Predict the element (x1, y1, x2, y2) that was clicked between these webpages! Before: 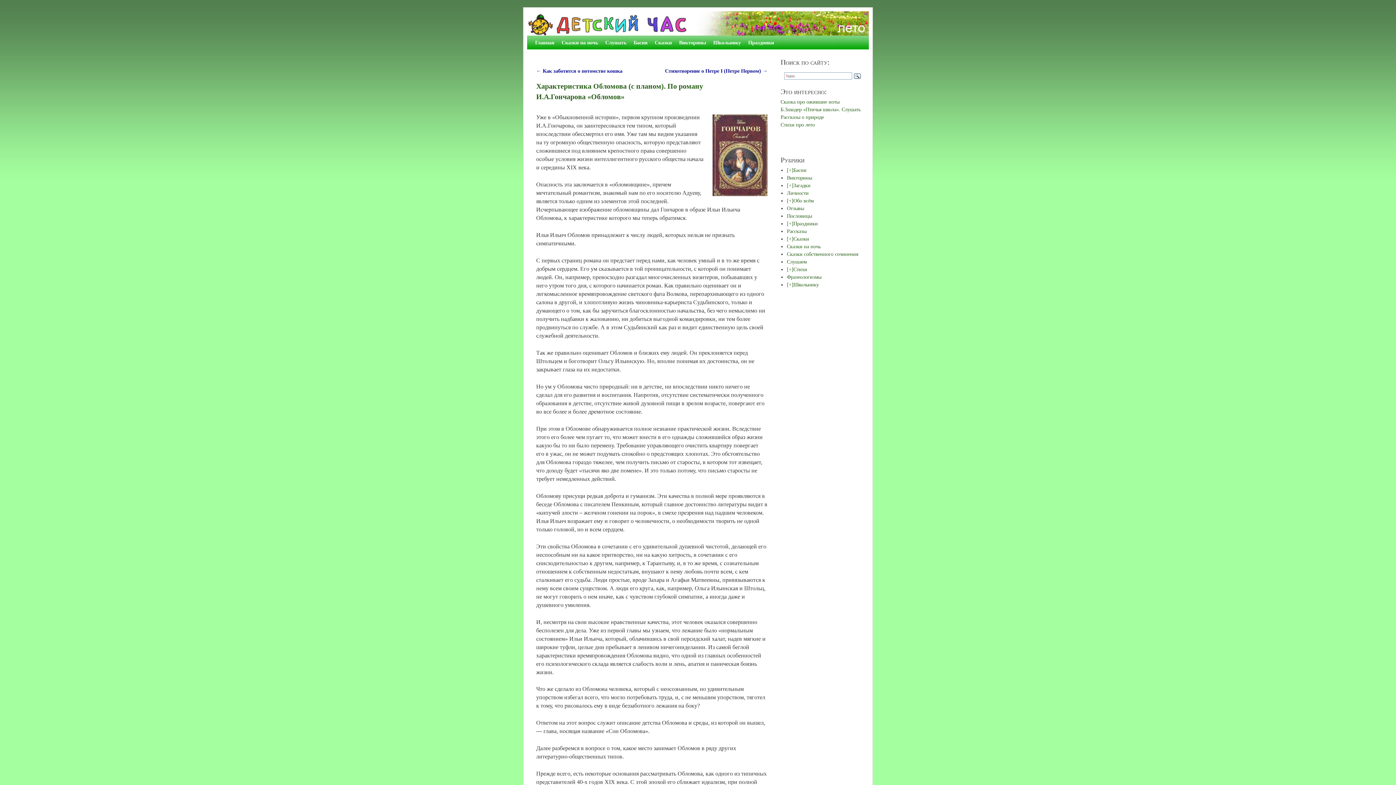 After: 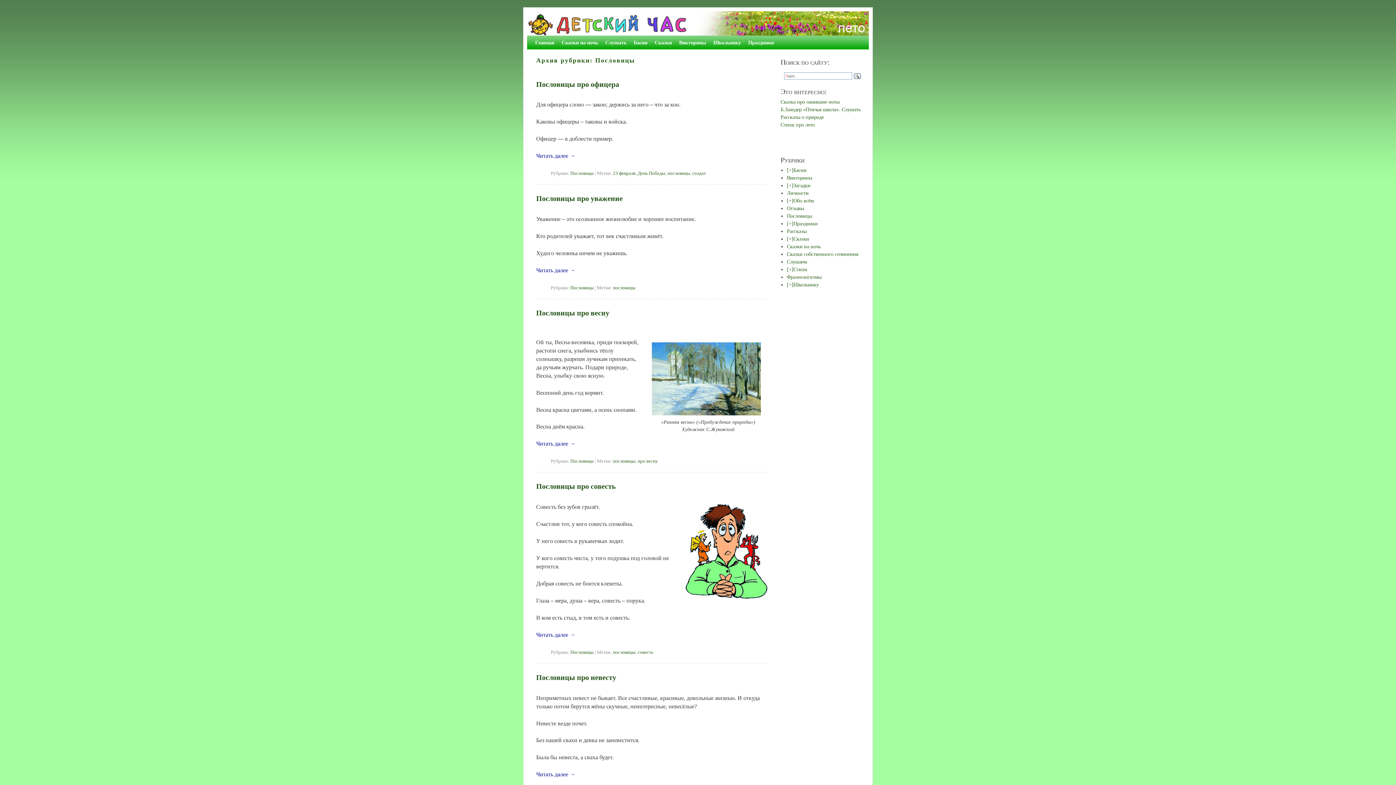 Action: bbox: (787, 212, 812, 218) label: Пословицы